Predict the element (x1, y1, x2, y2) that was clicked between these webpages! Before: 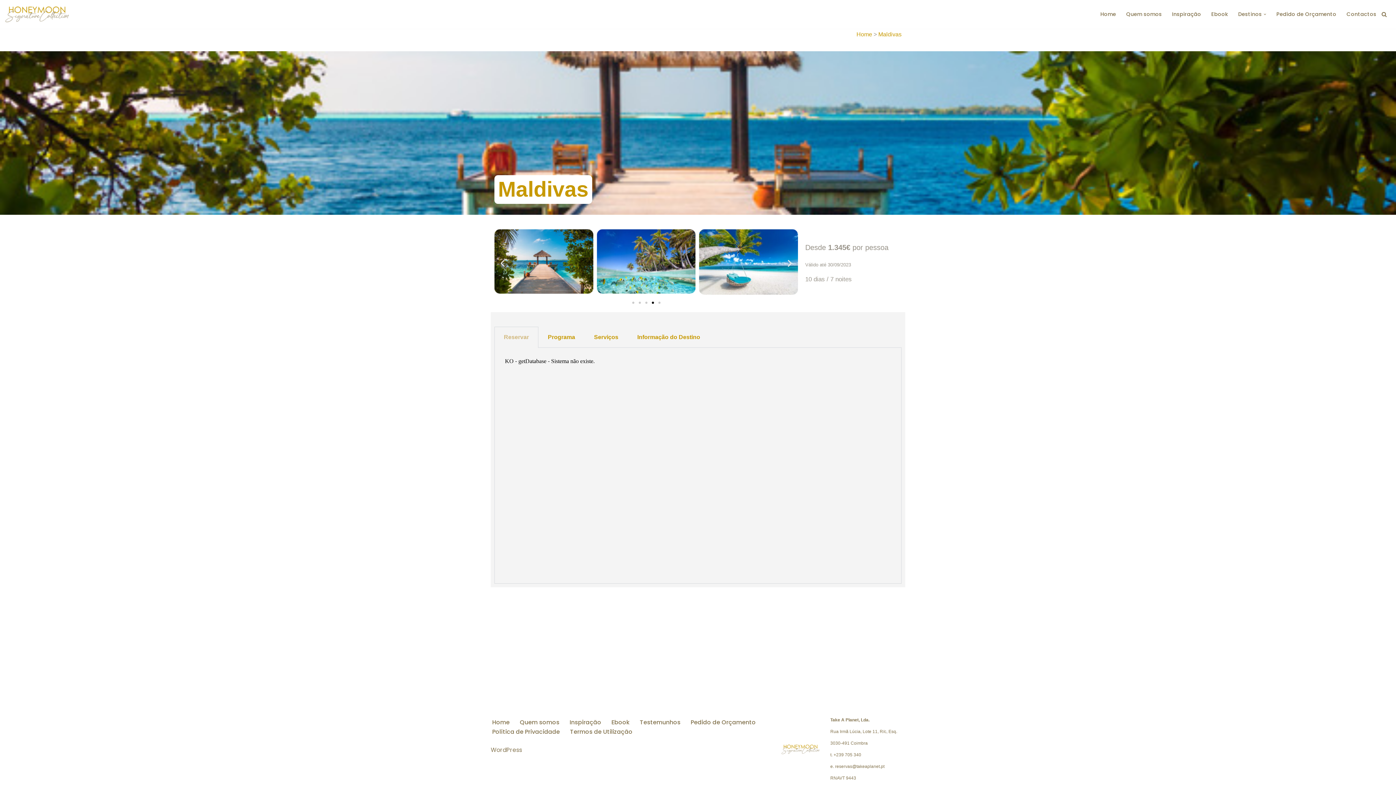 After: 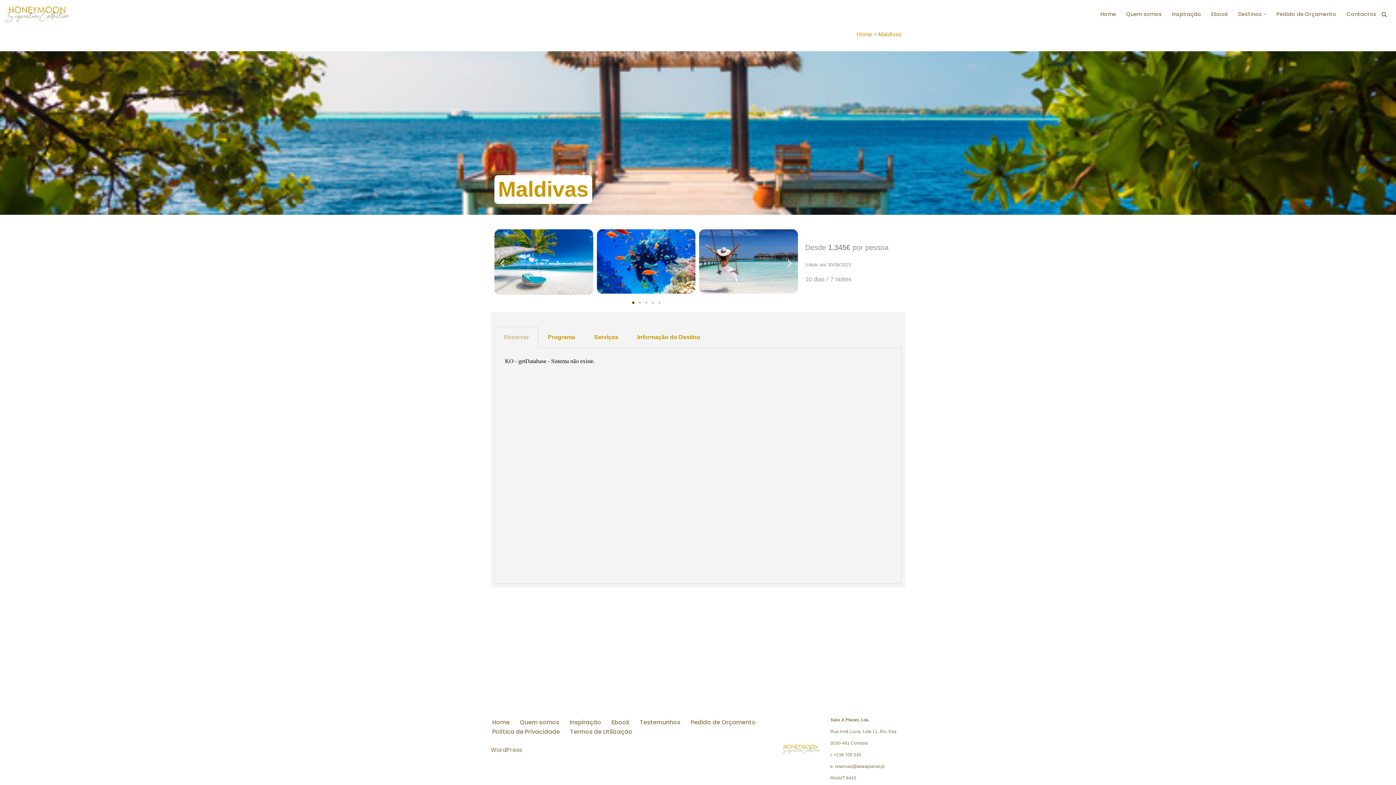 Action: bbox: (632, 301, 634, 303) label: Go to slide 1